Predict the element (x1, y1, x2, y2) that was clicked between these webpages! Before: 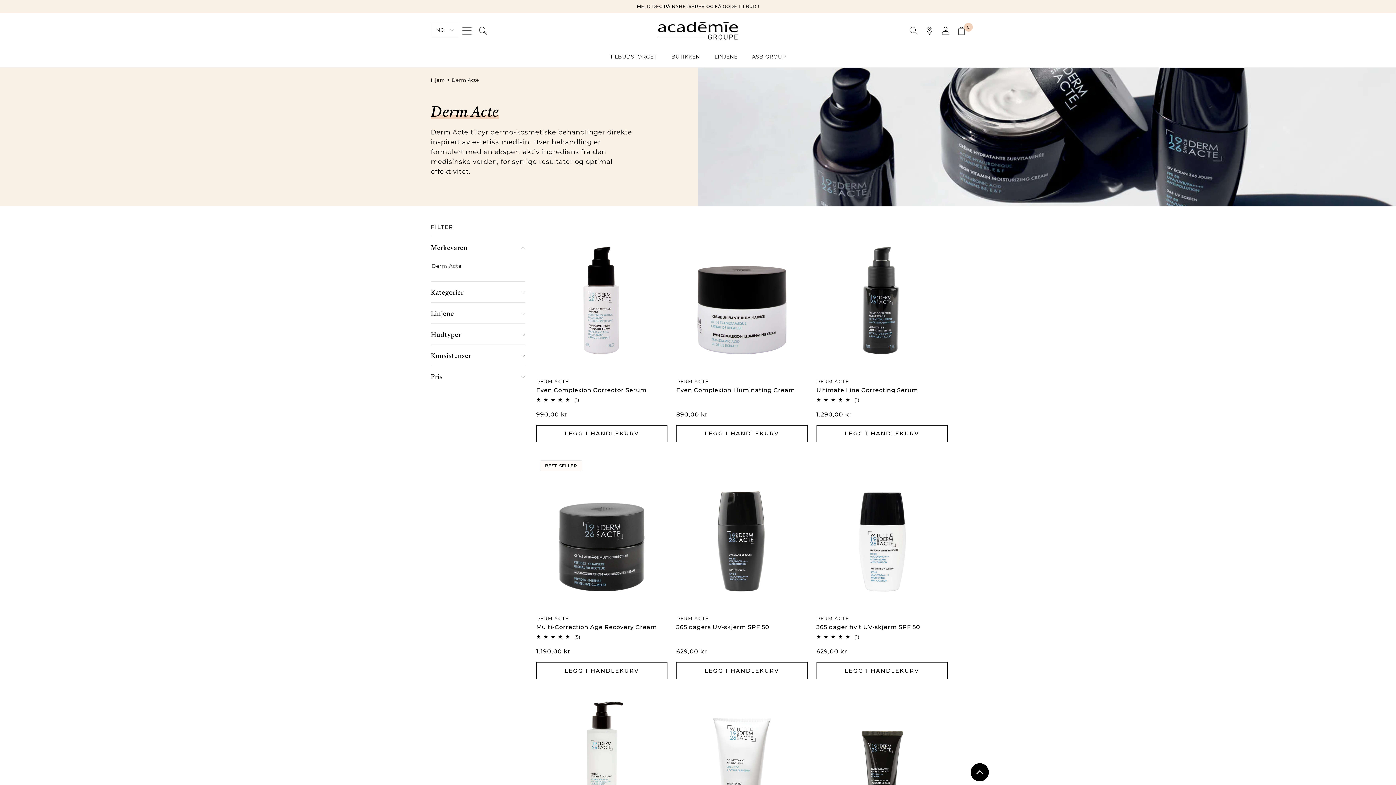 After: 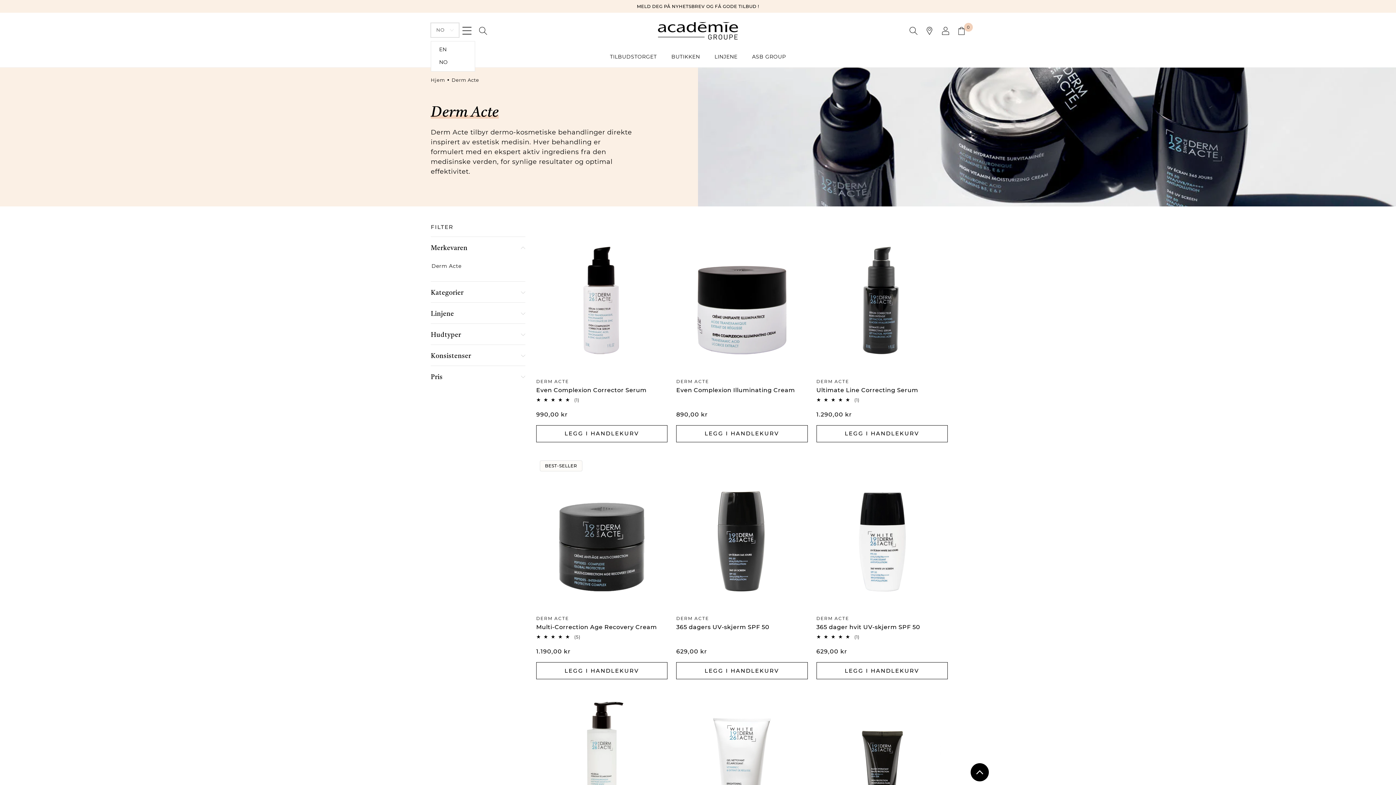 Action: label: NO bbox: (430, 22, 459, 37)